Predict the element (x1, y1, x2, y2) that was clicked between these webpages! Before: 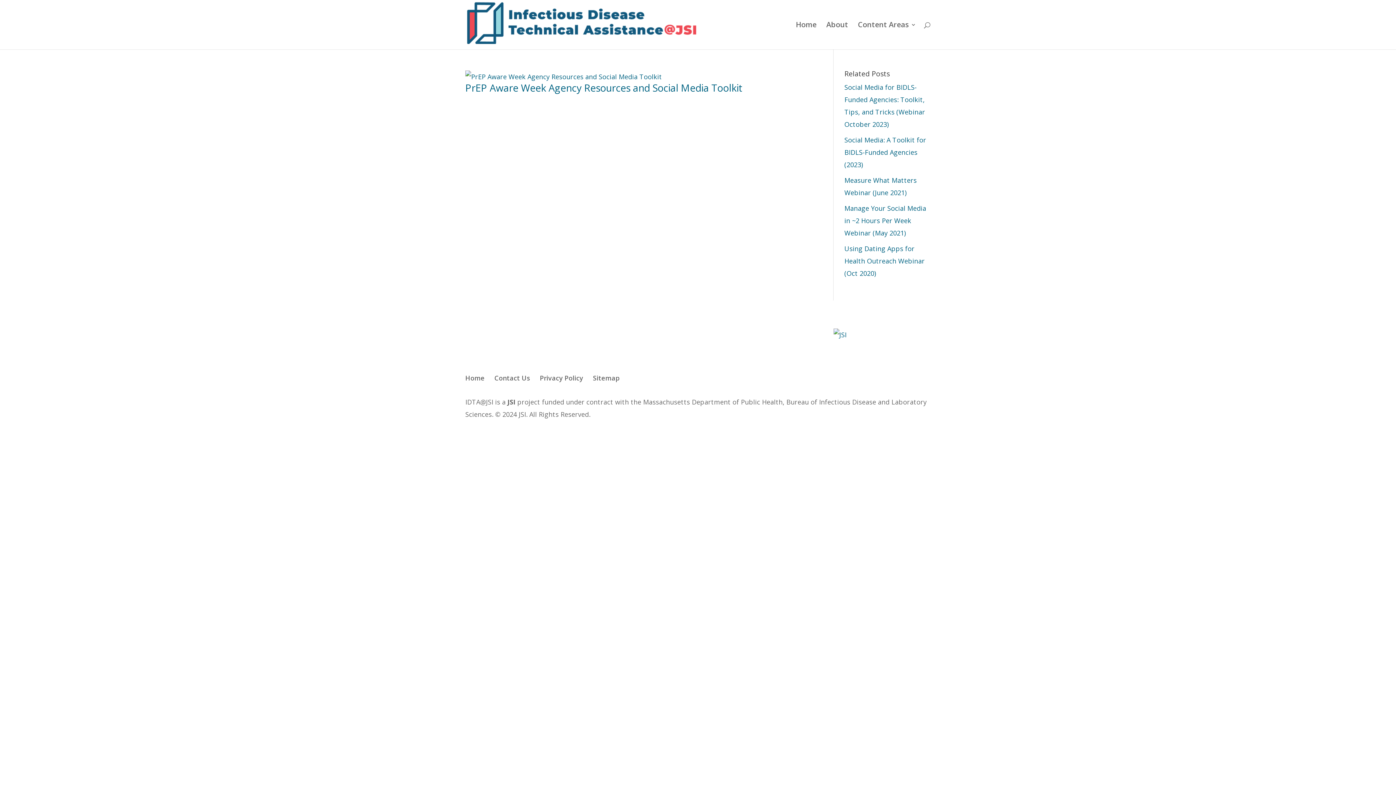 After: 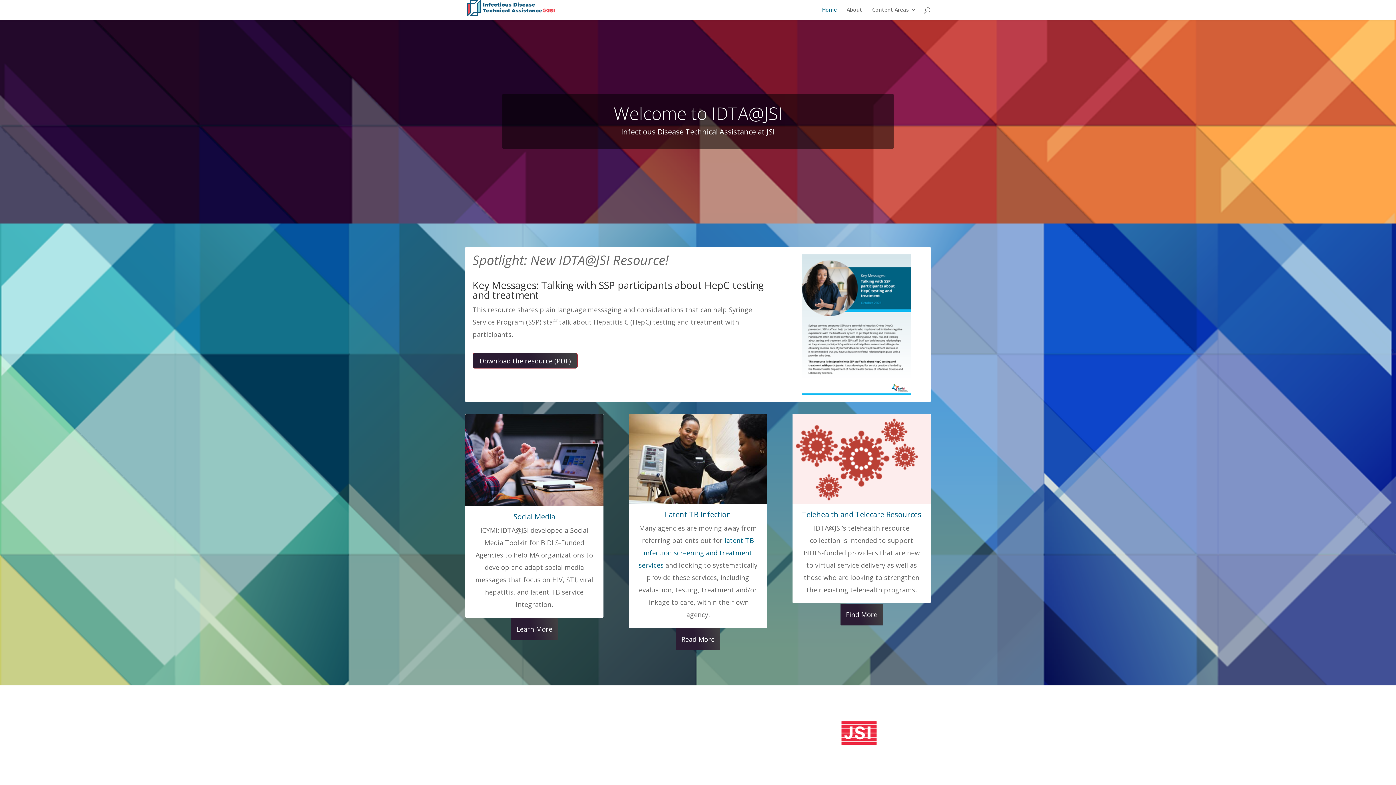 Action: label: Home bbox: (465, 373, 484, 382)